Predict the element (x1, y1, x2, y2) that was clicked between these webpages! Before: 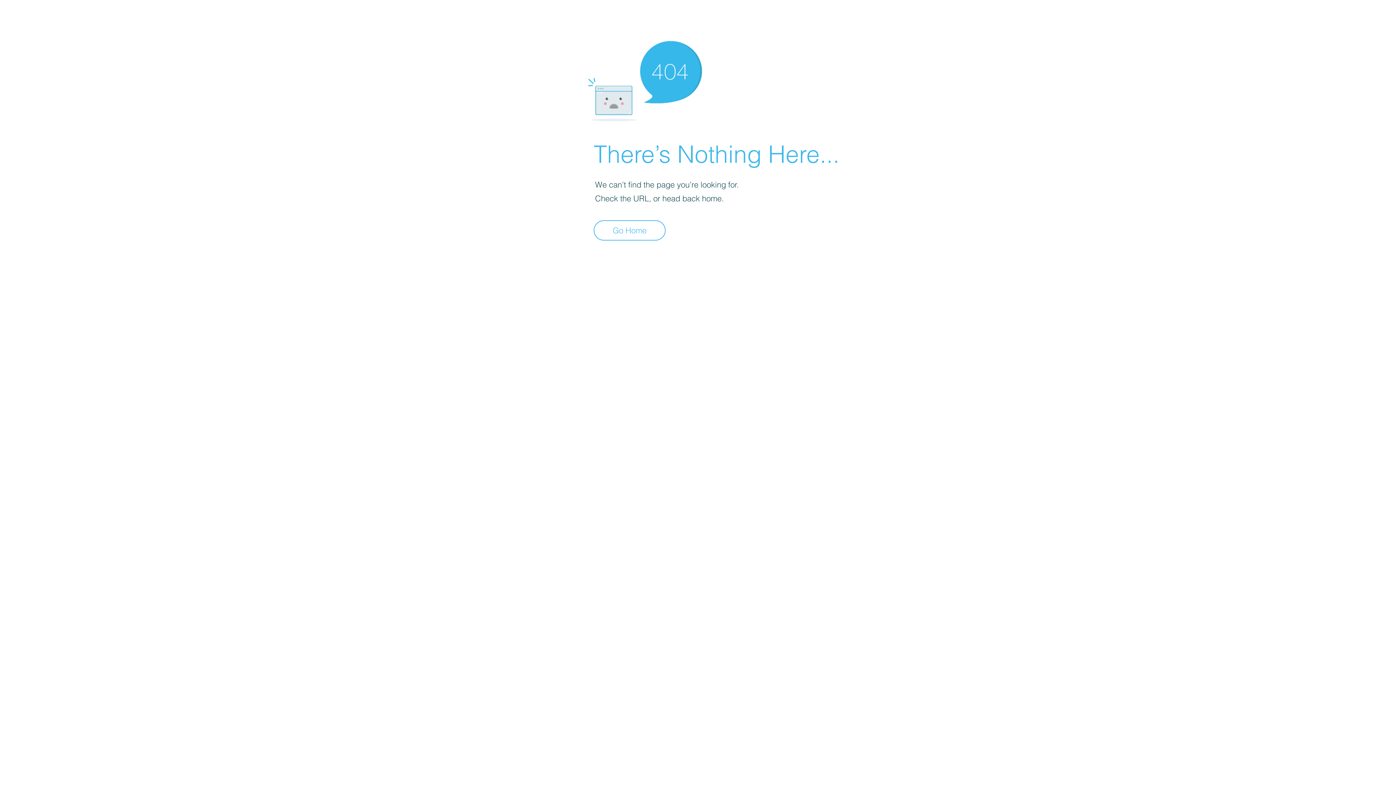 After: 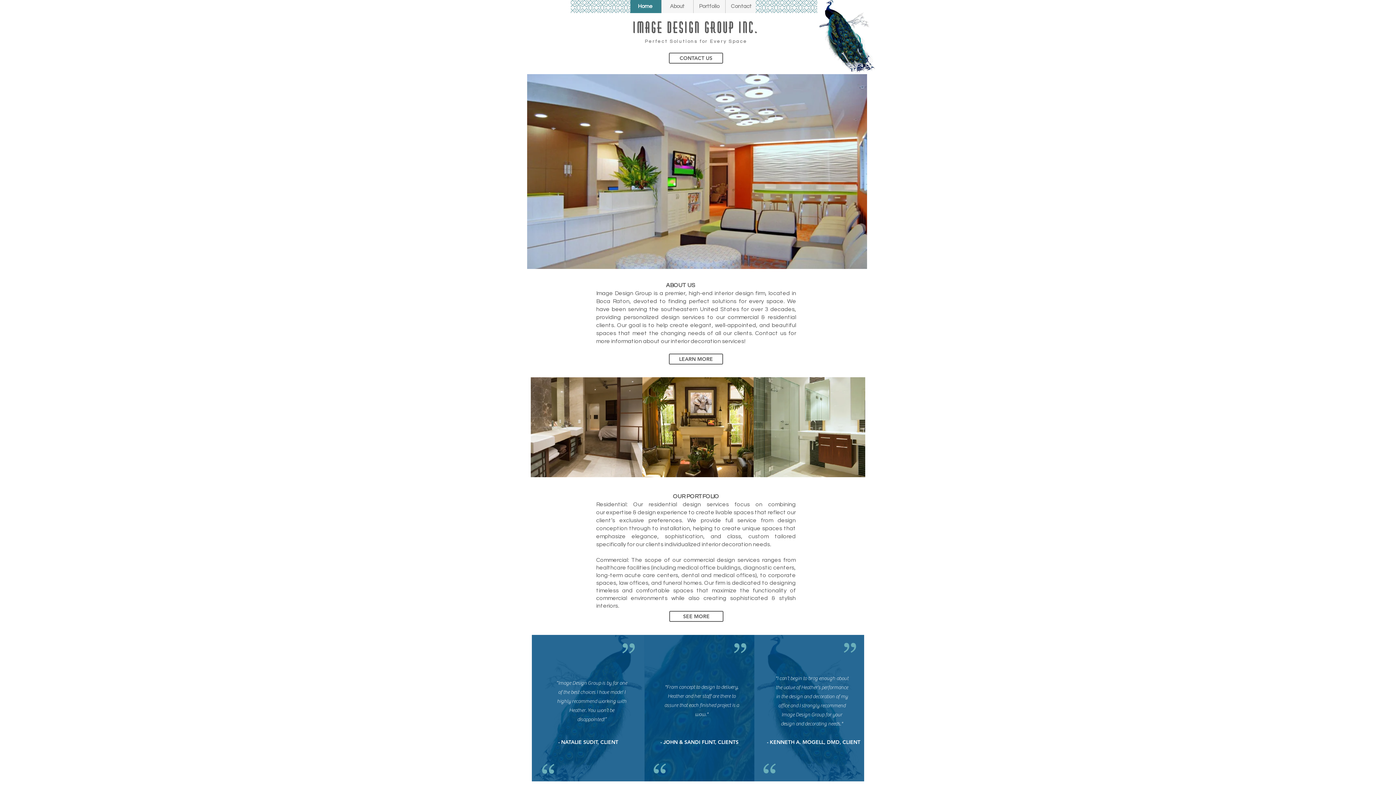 Action: bbox: (593, 220, 665, 240) label: Go Home